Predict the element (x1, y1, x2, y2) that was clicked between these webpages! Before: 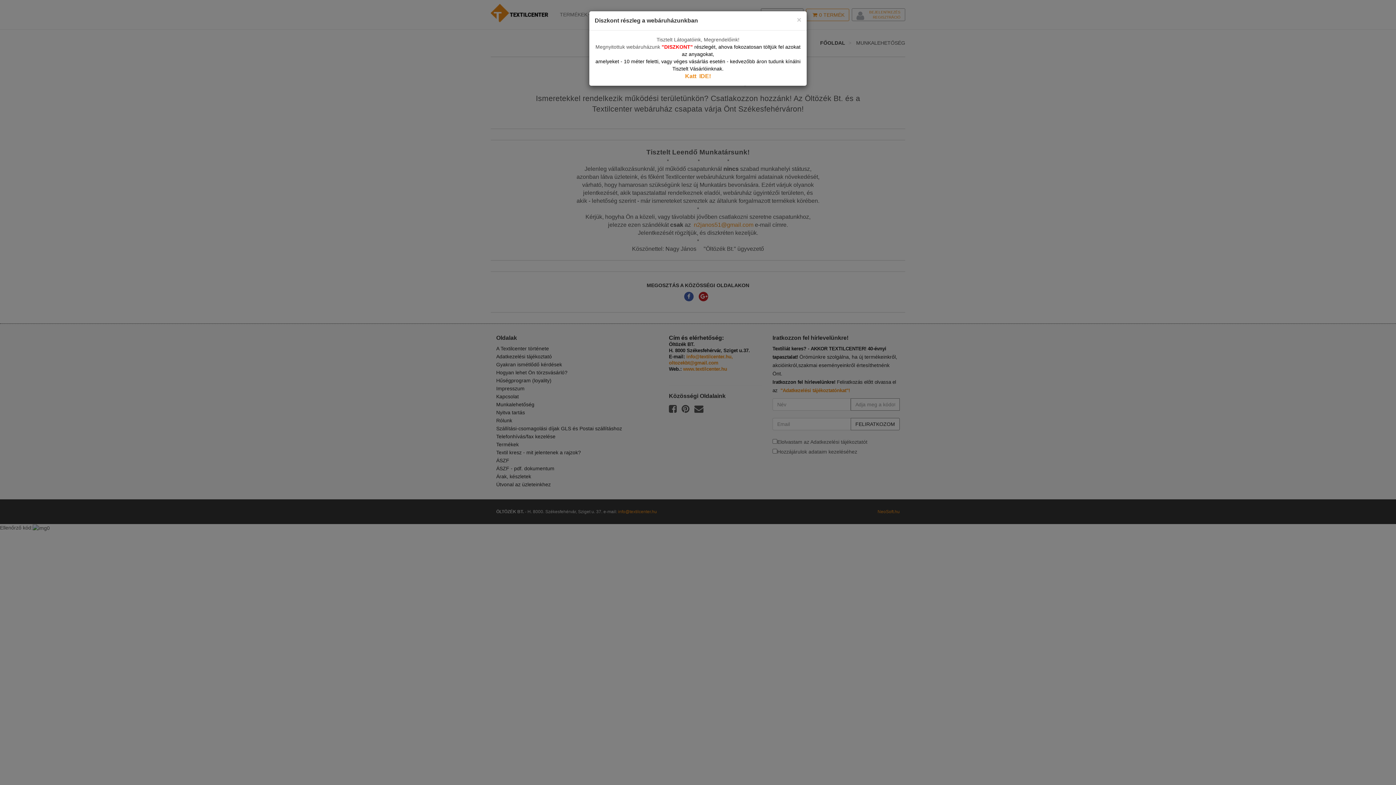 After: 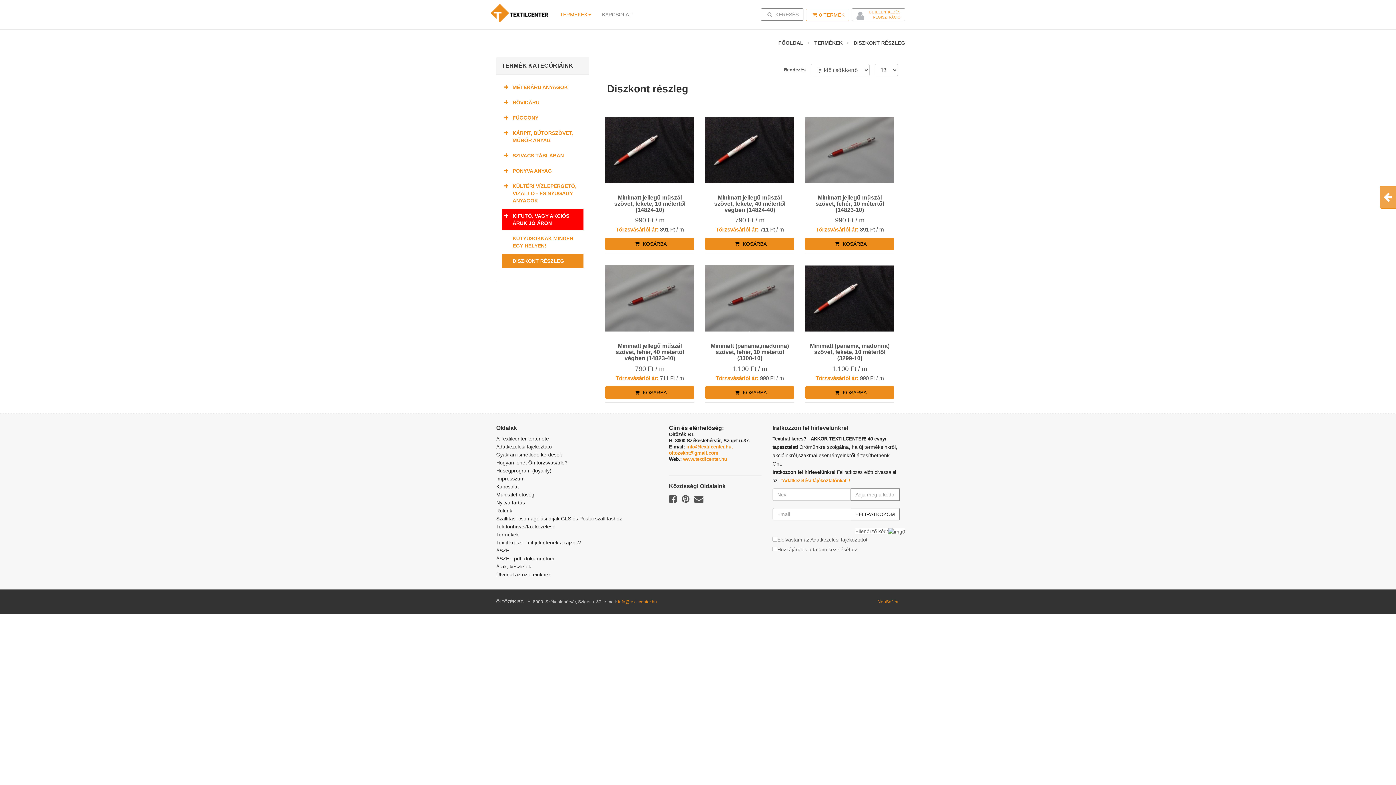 Action: bbox: (685, 73, 711, 79) label: Katt  IDE!